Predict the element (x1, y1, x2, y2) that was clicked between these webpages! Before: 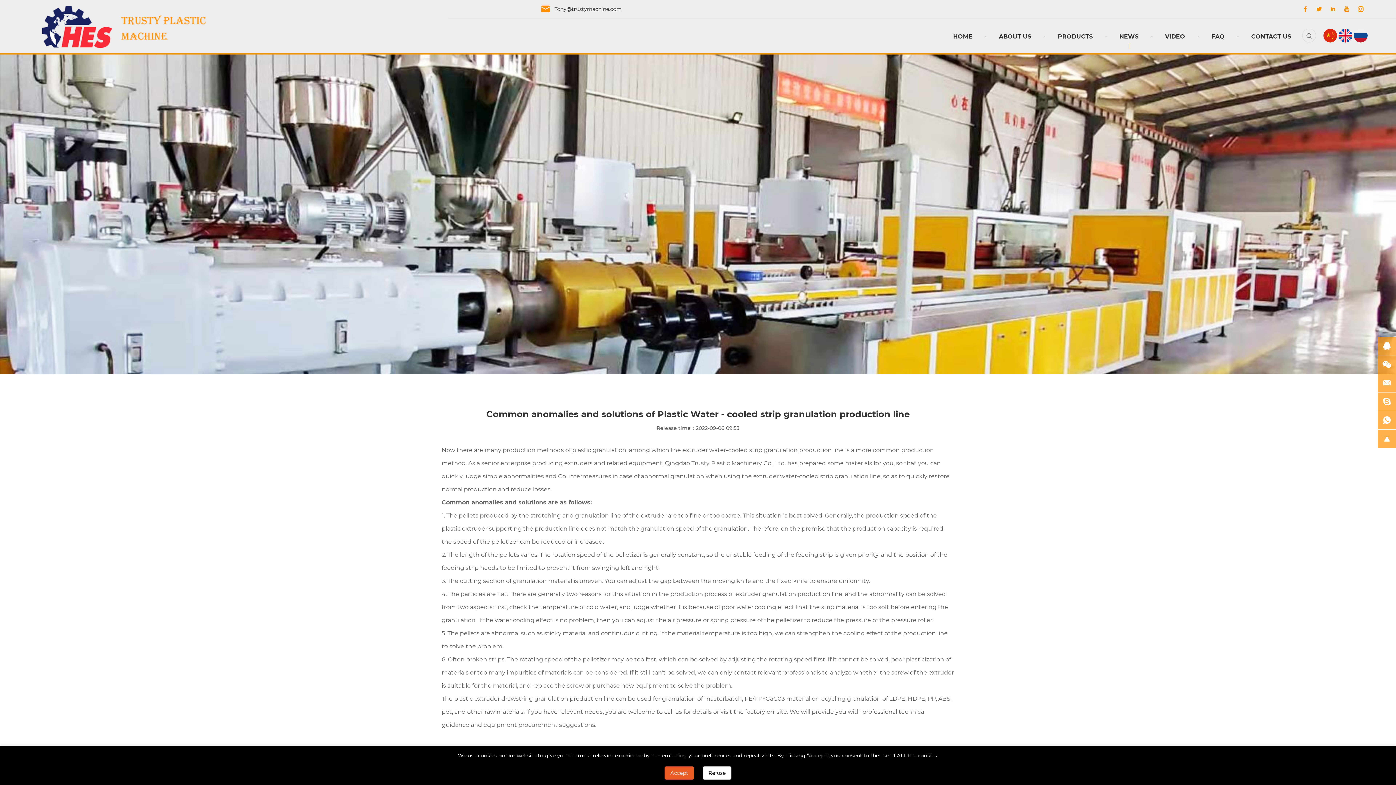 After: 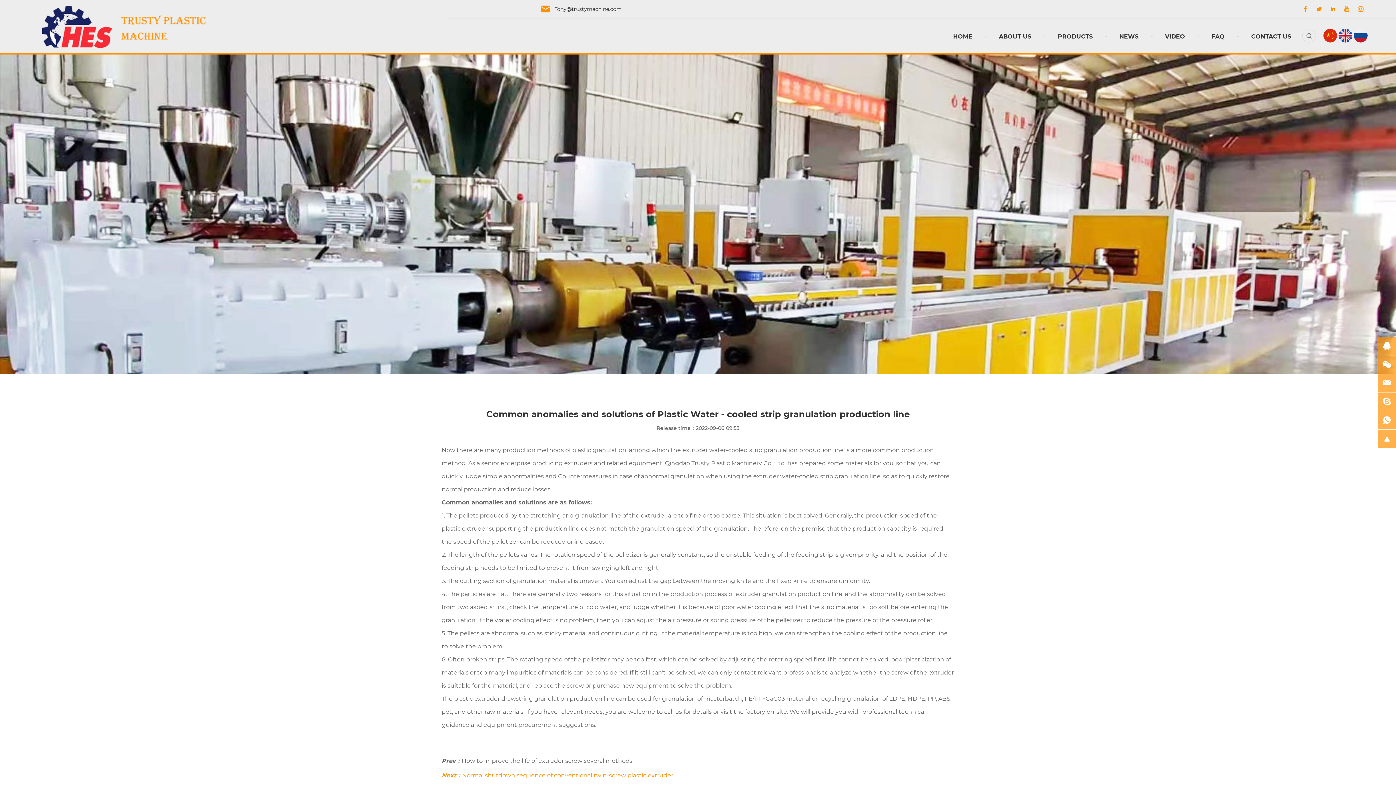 Action: bbox: (664, 766, 694, 780) label: Accept